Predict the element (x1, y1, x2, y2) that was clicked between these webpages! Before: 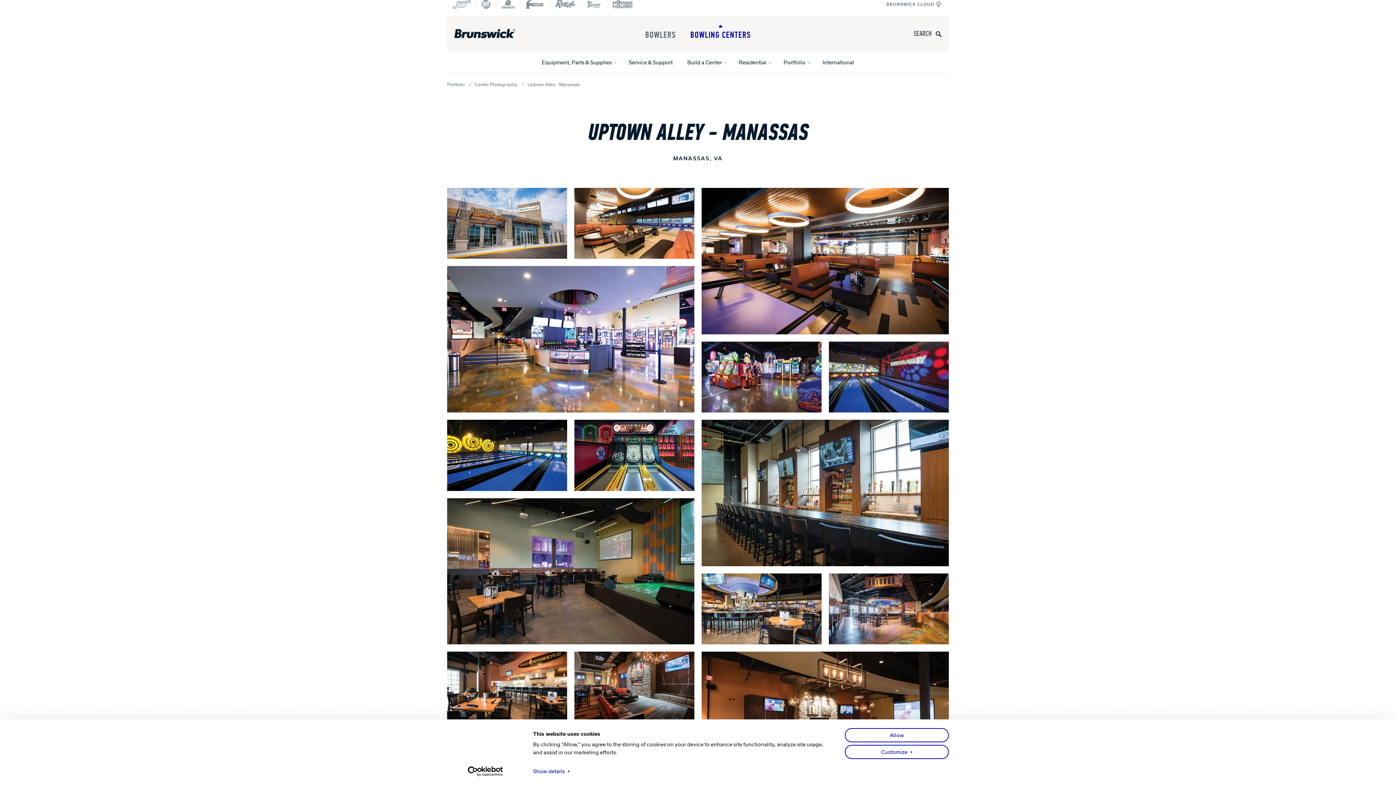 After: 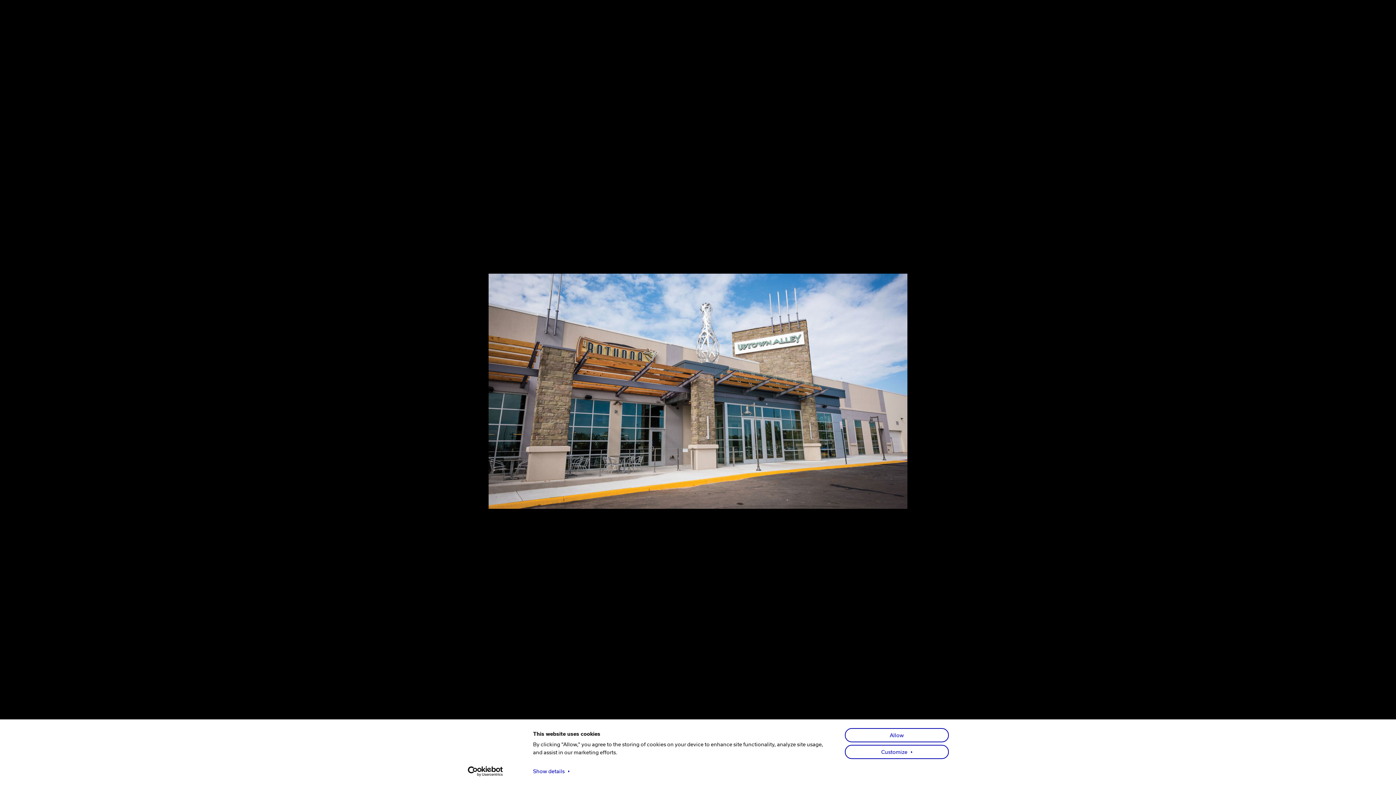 Action: bbox: (447, 188, 567, 259)